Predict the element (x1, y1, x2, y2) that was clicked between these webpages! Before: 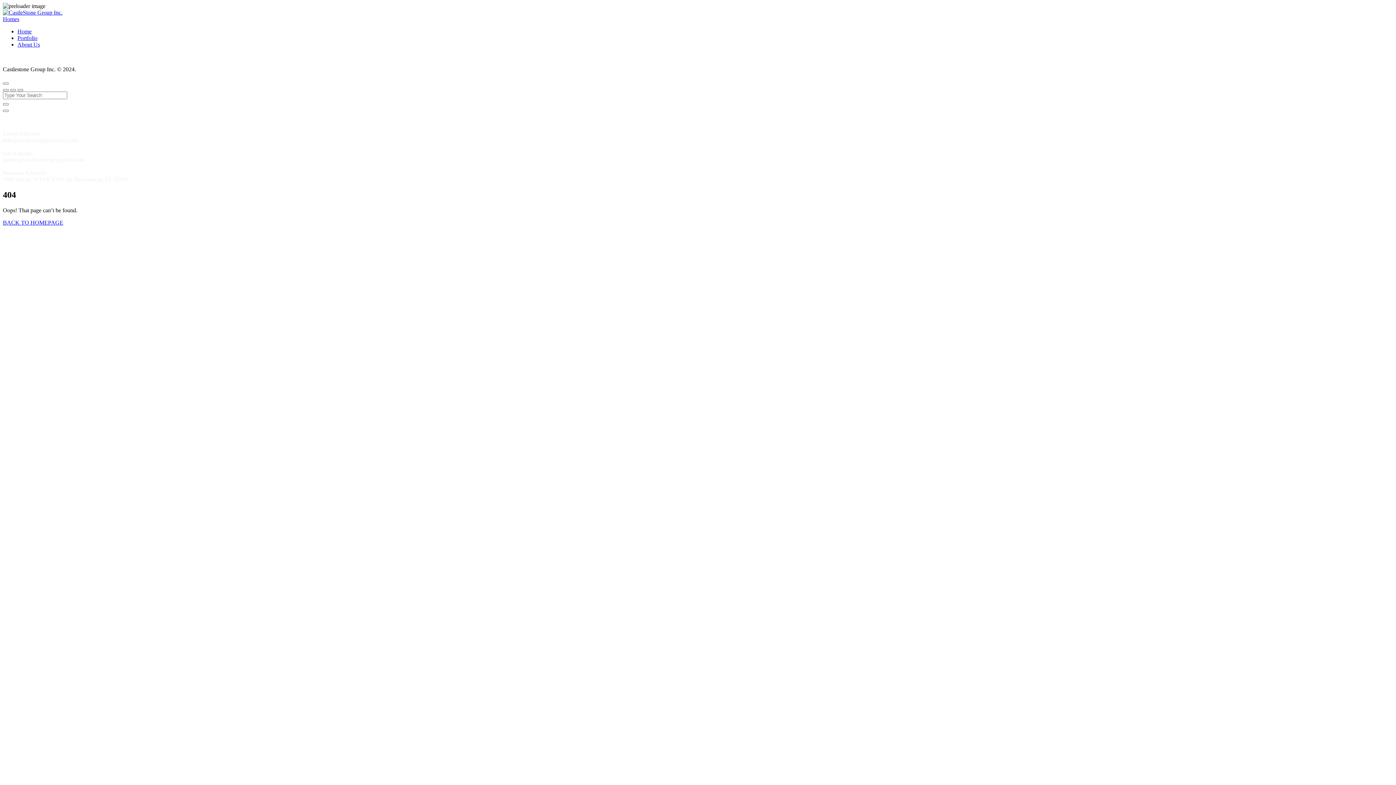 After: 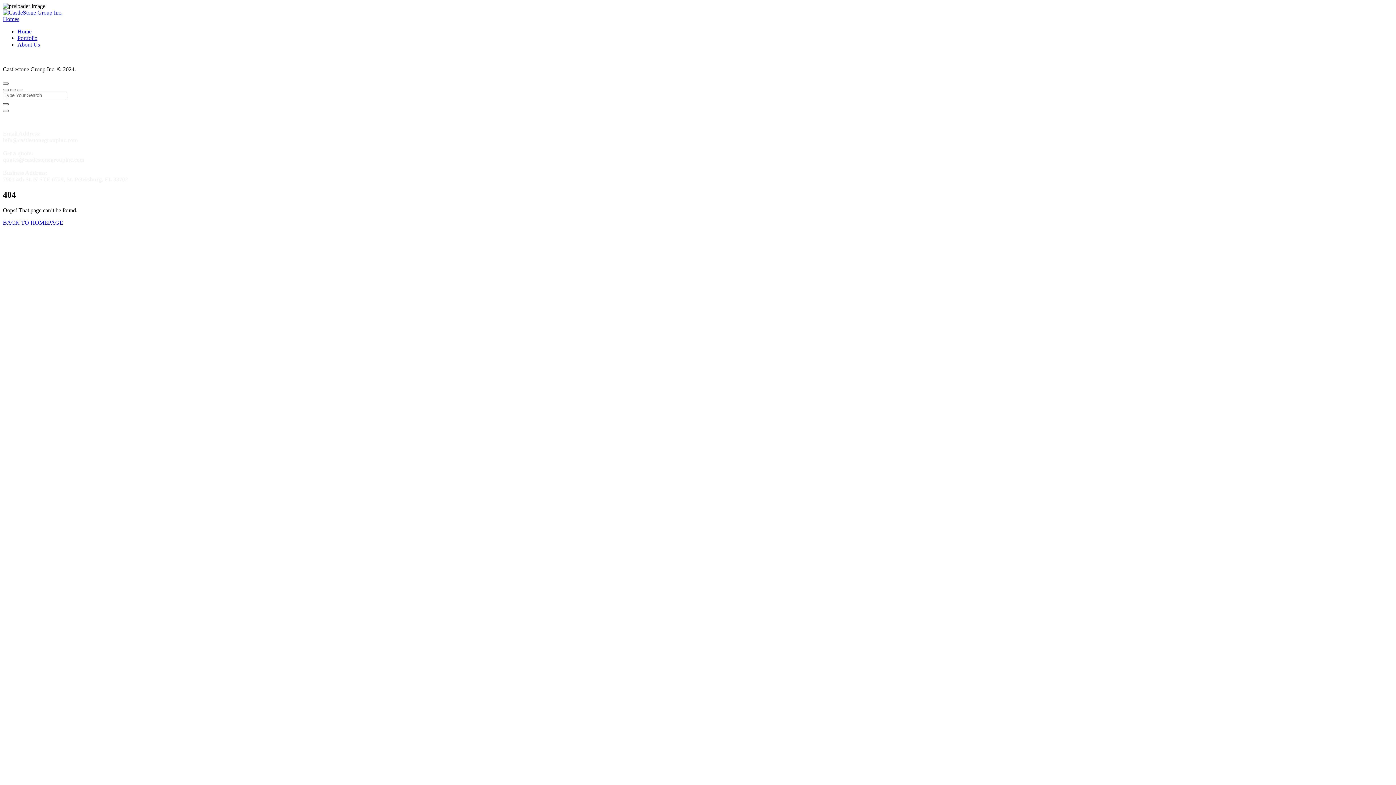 Action: bbox: (2, 103, 8, 105)